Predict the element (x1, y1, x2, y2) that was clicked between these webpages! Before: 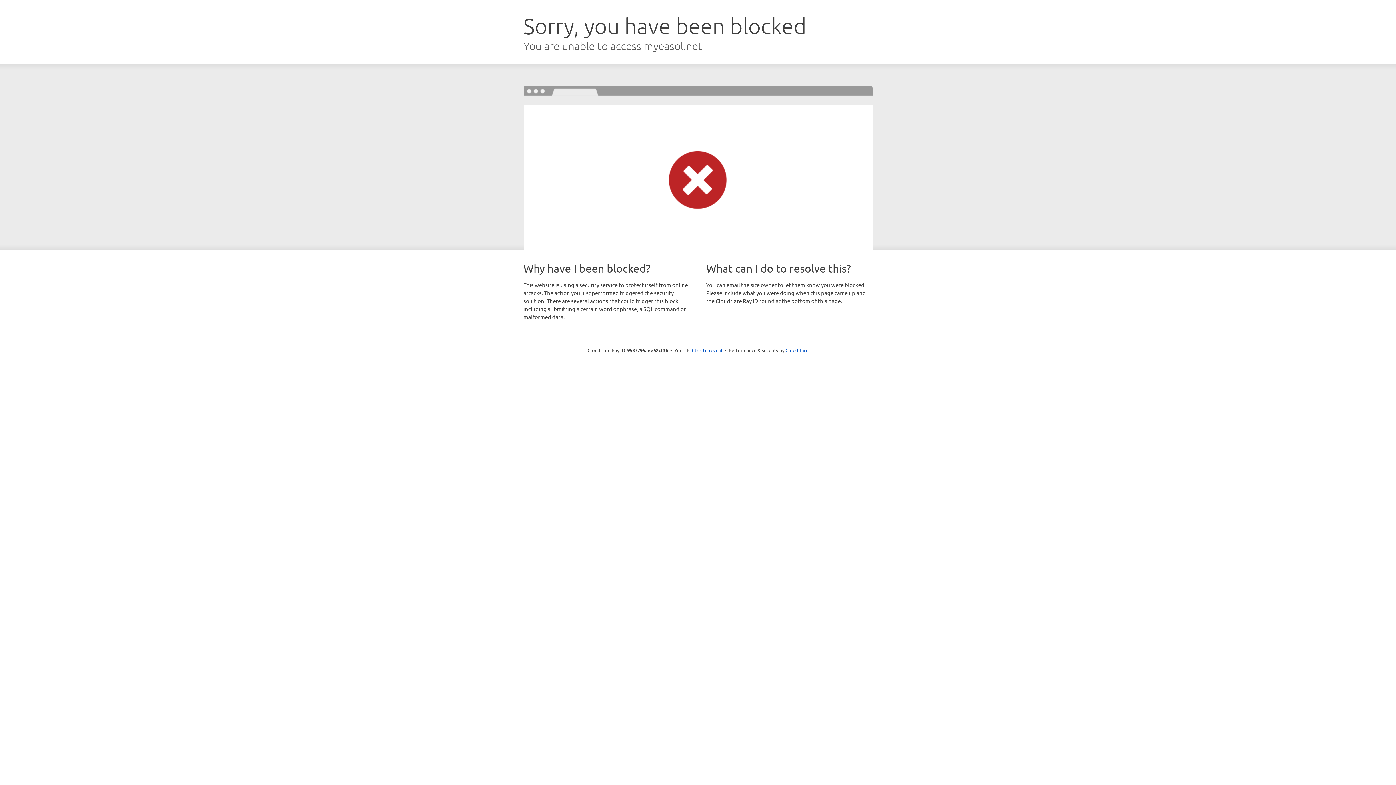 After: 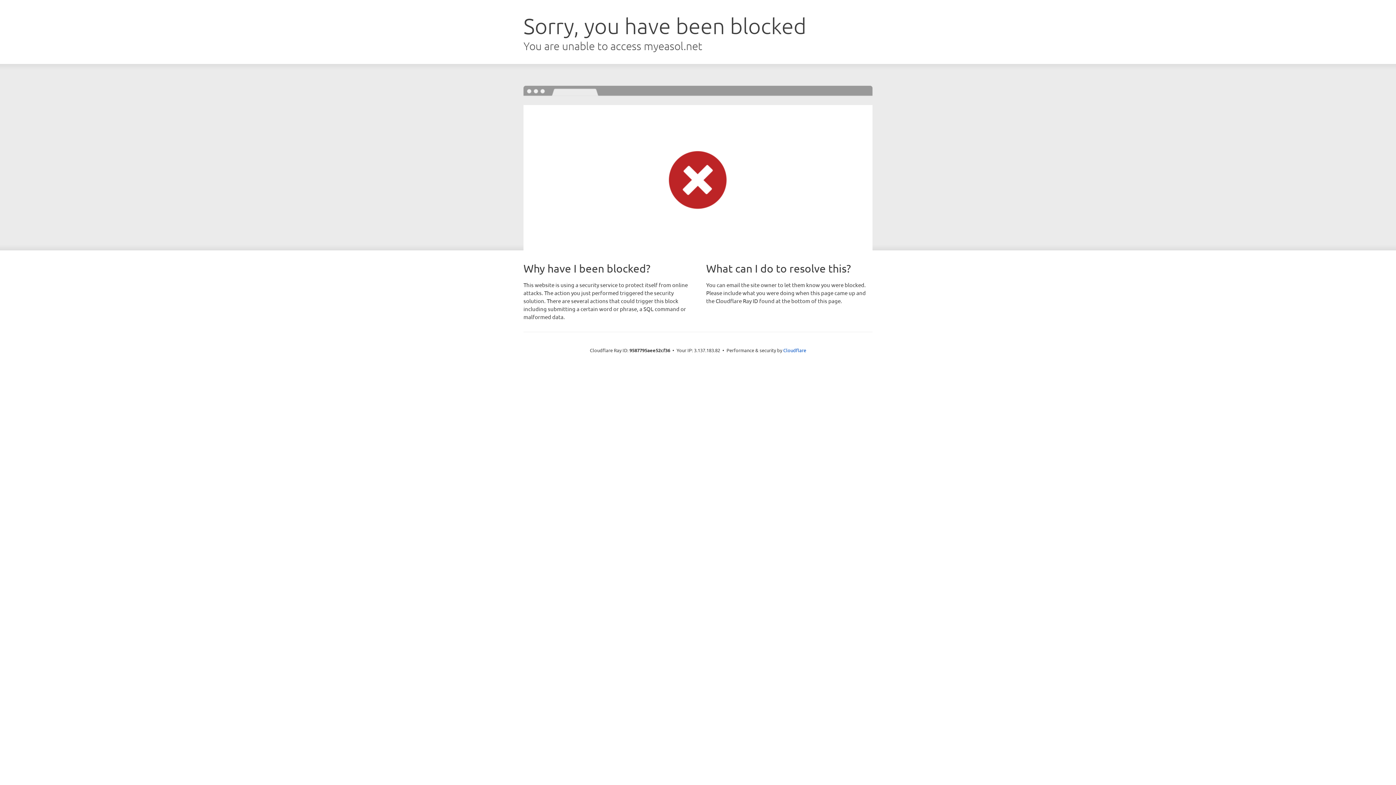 Action: label: Click to reveal bbox: (692, 346, 722, 353)